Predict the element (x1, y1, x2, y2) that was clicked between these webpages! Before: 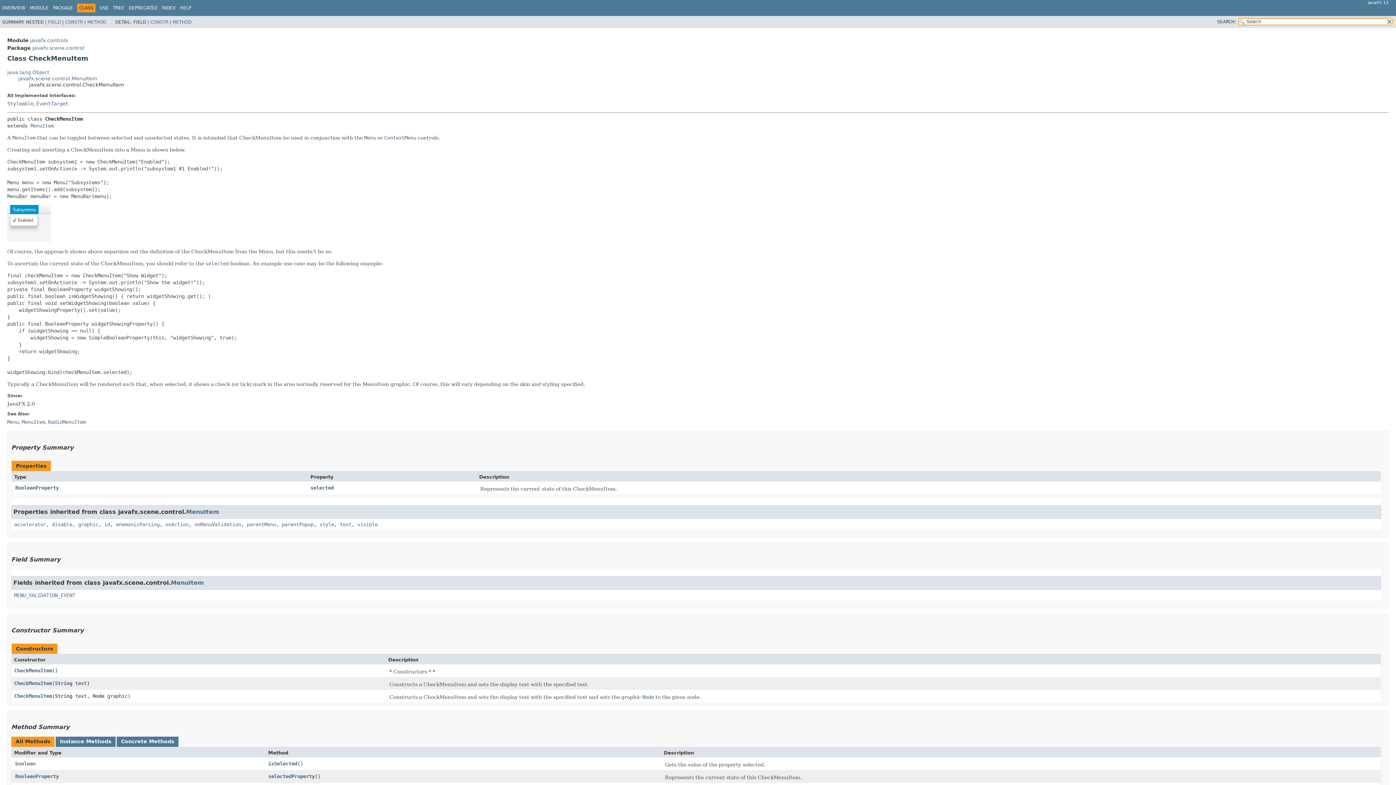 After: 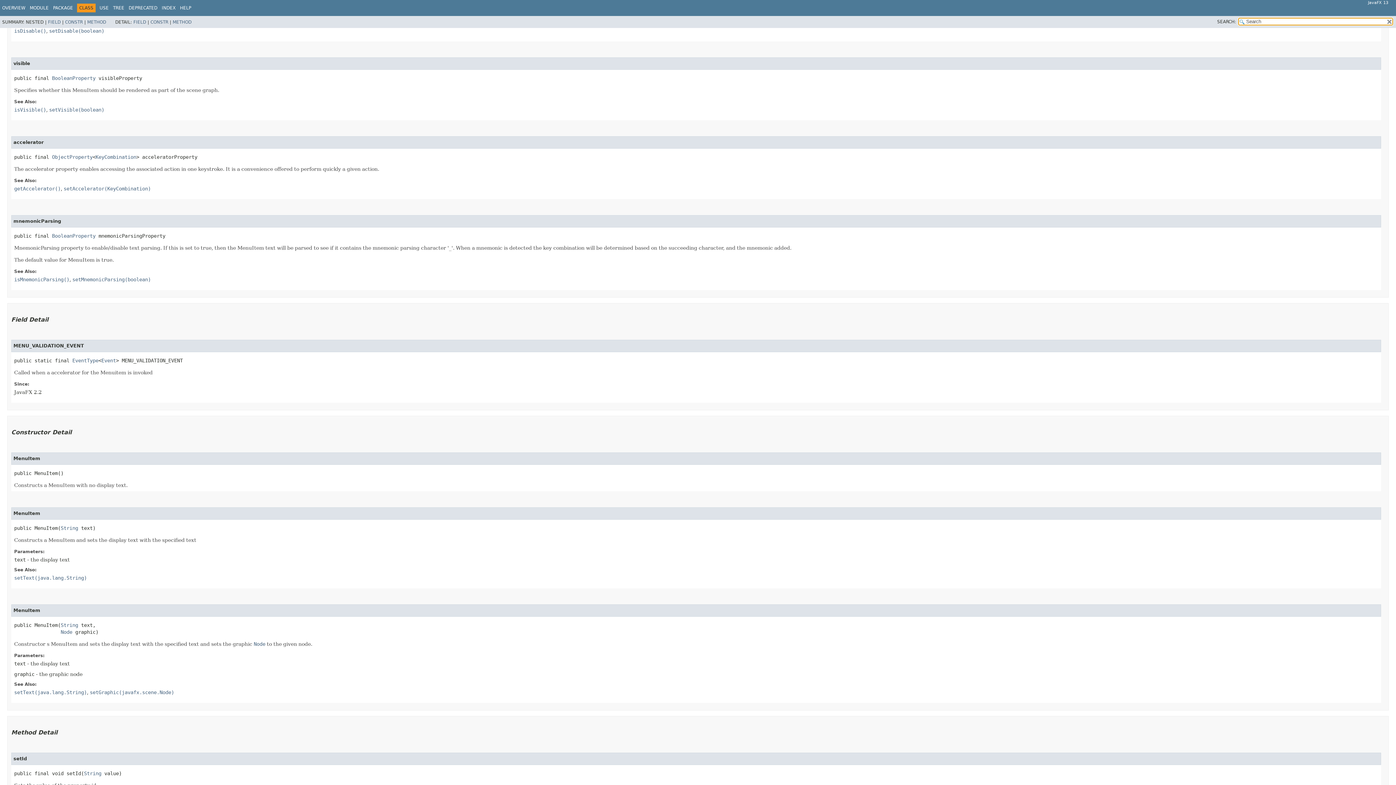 Action: label: visible bbox: (357, 521, 377, 527)